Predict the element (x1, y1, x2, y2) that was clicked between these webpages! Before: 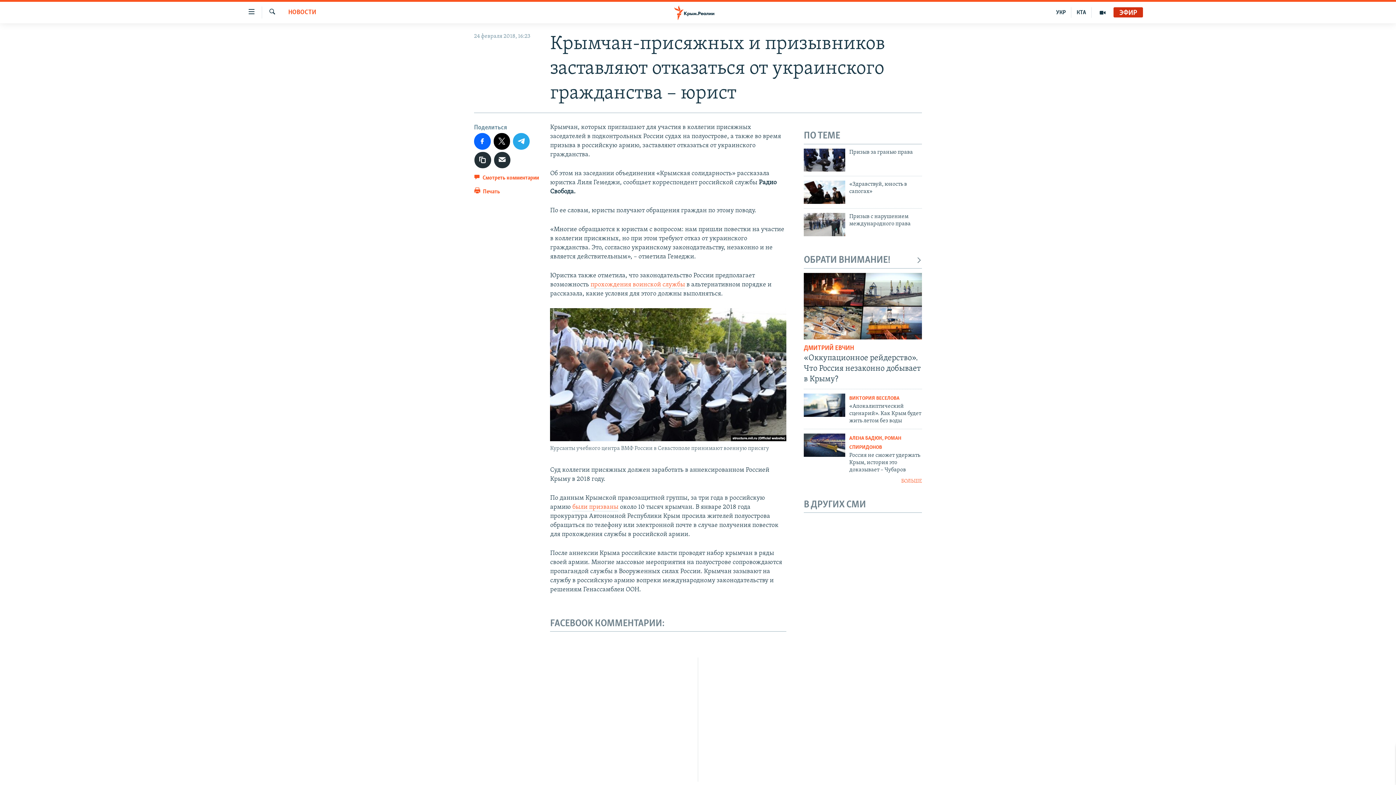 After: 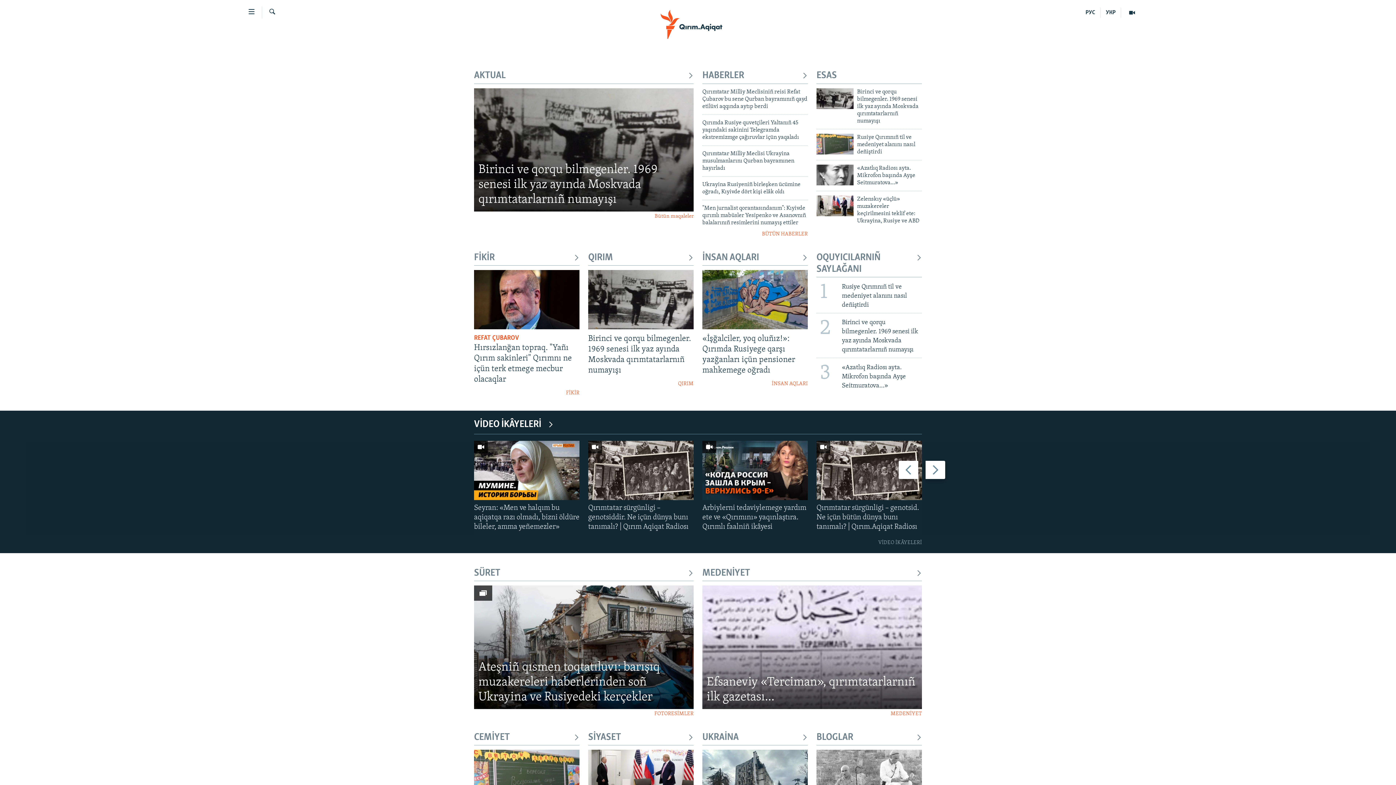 Action: label: КТА bbox: (1071, 7, 1092, 17)